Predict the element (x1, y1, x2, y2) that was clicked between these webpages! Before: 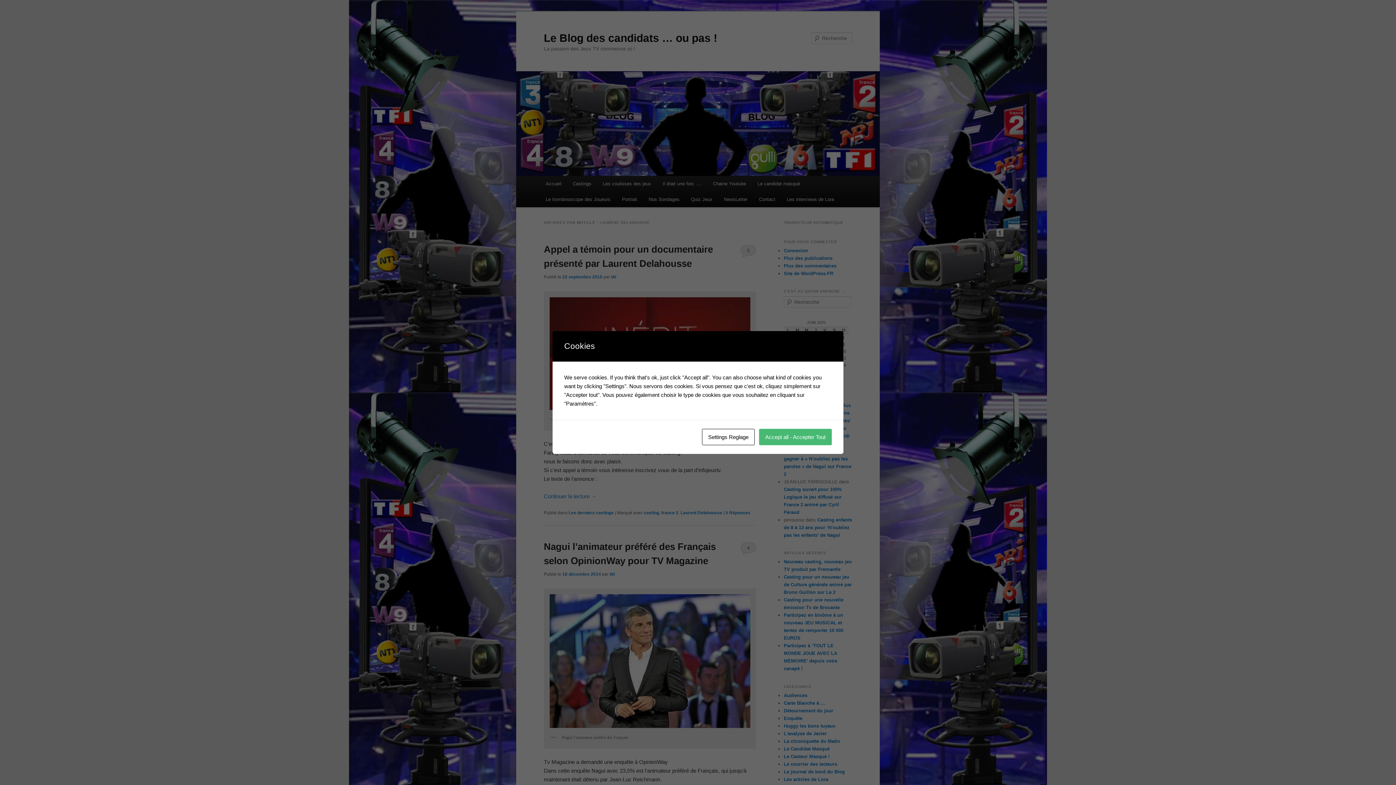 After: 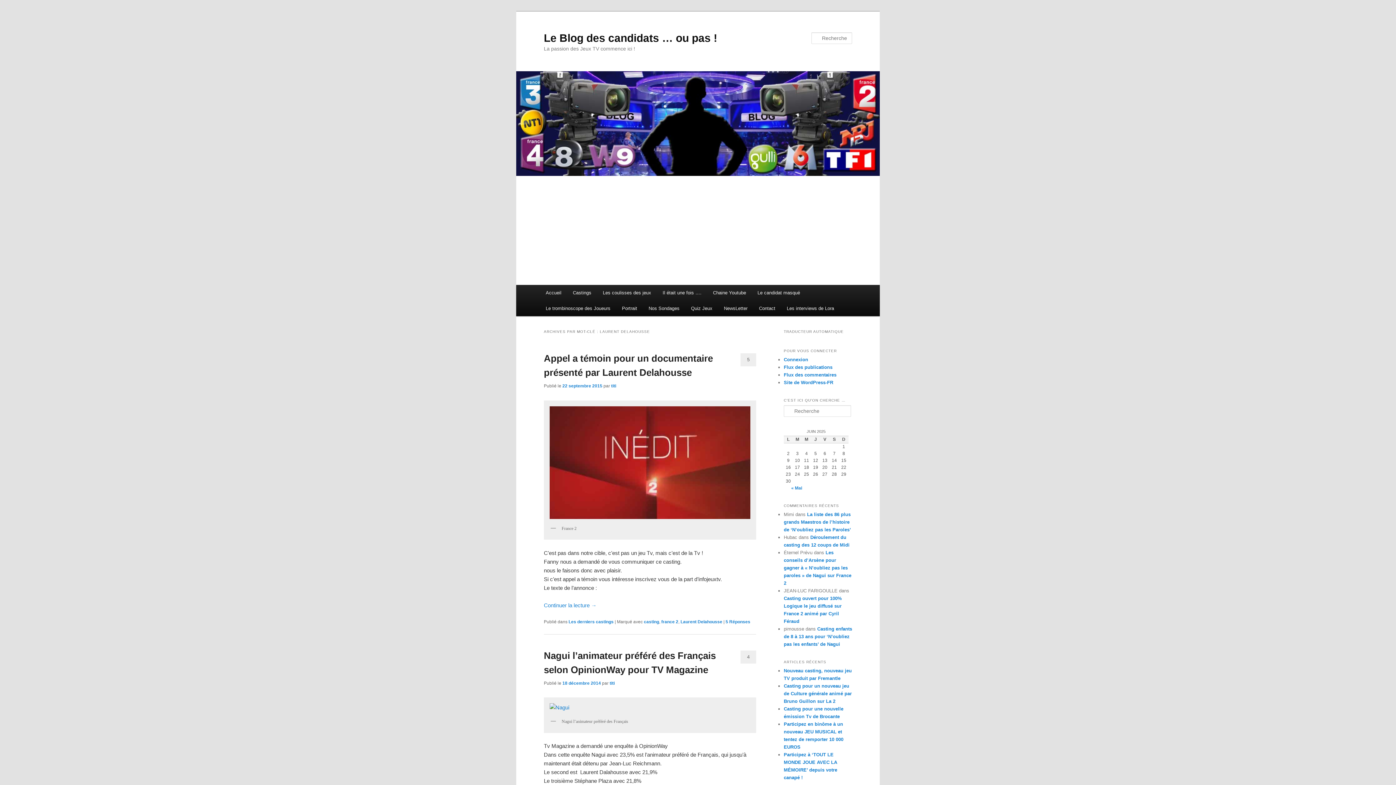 Action: bbox: (759, 429, 832, 445) label: Accept all - Accepter Tout